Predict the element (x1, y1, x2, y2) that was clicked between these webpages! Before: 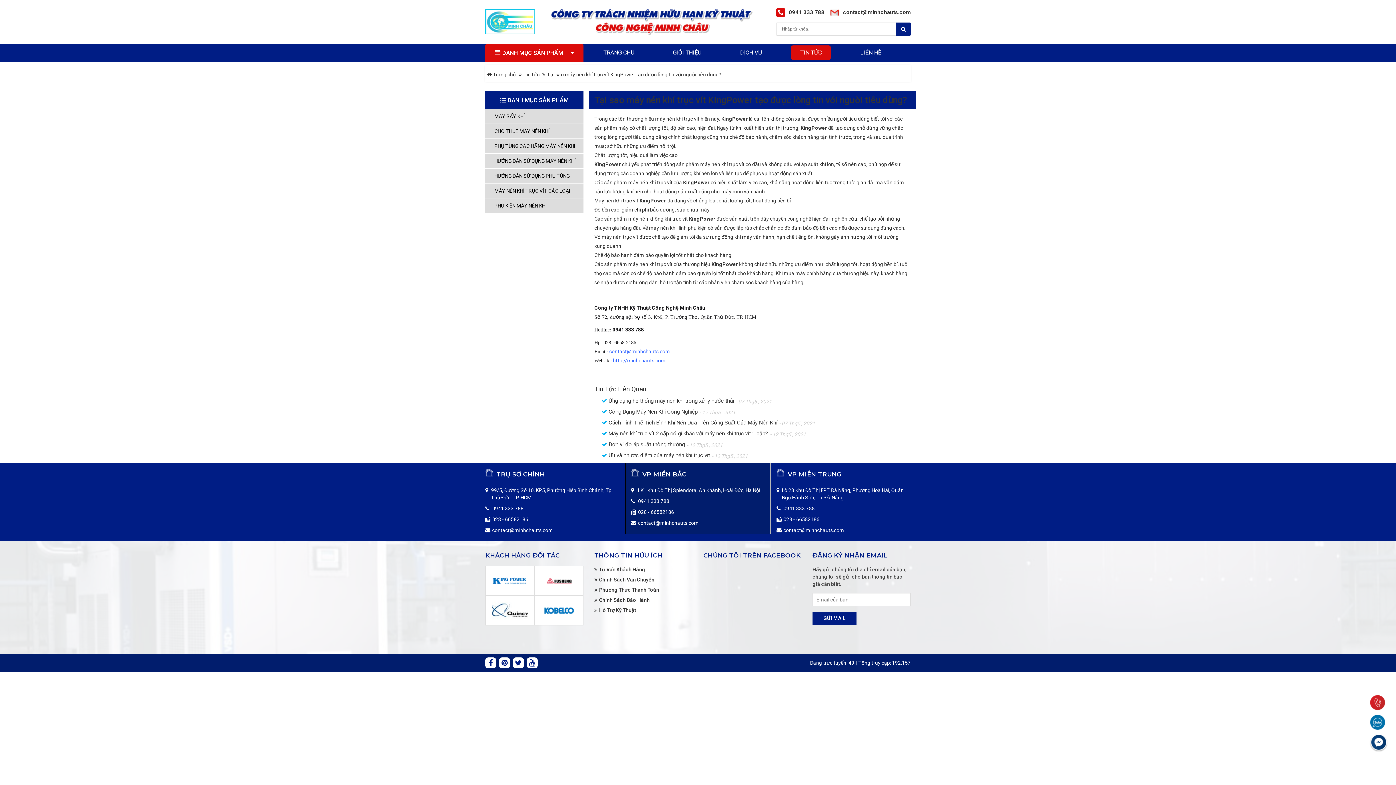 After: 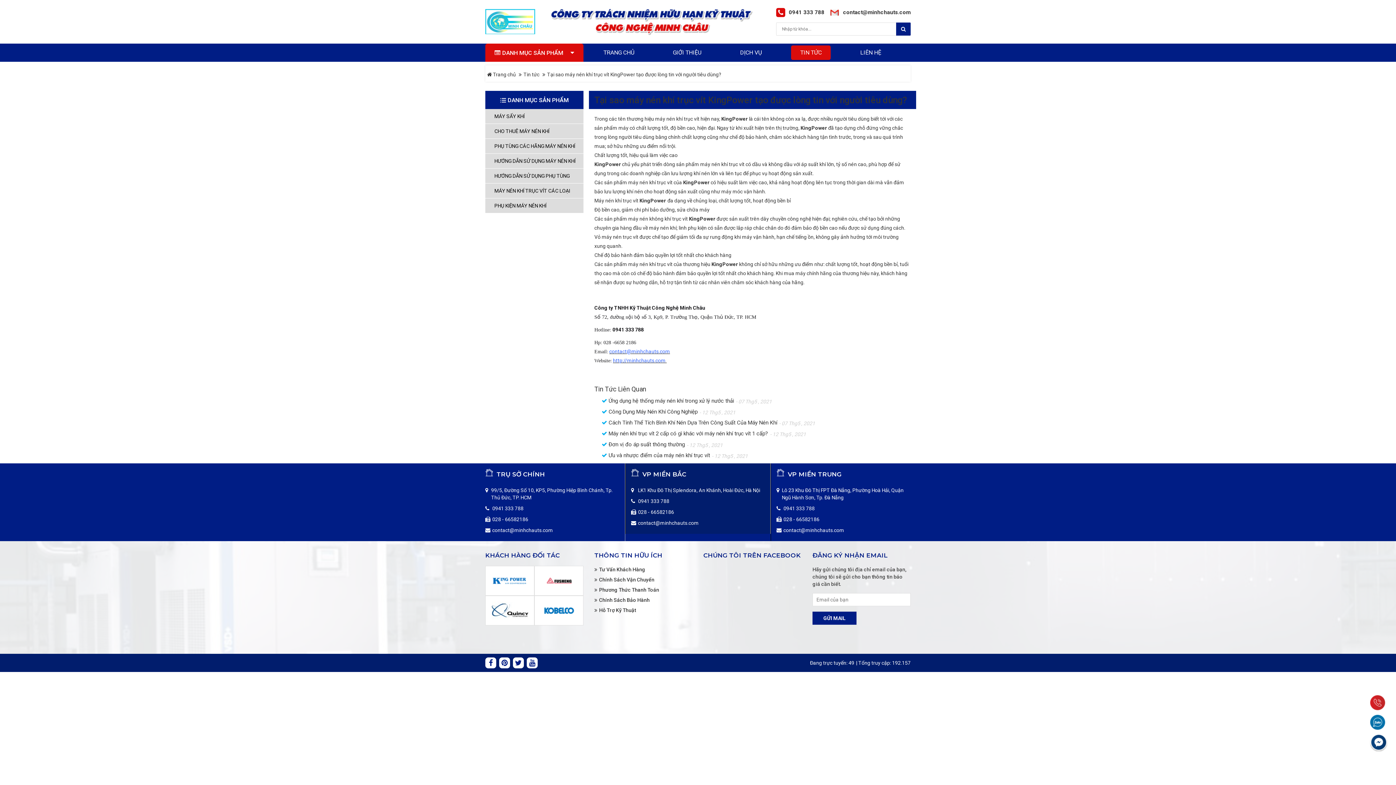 Action: bbox: (534, 566, 583, 595)